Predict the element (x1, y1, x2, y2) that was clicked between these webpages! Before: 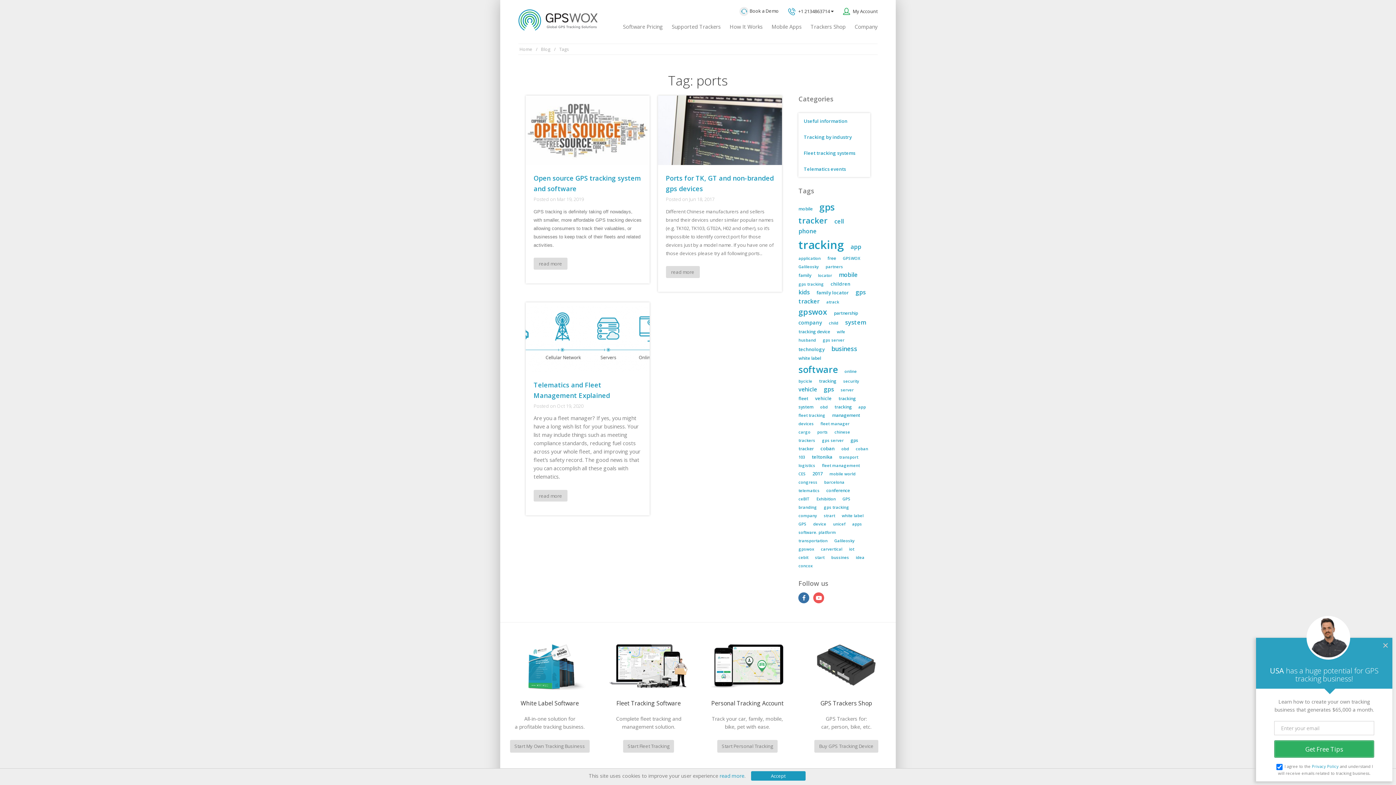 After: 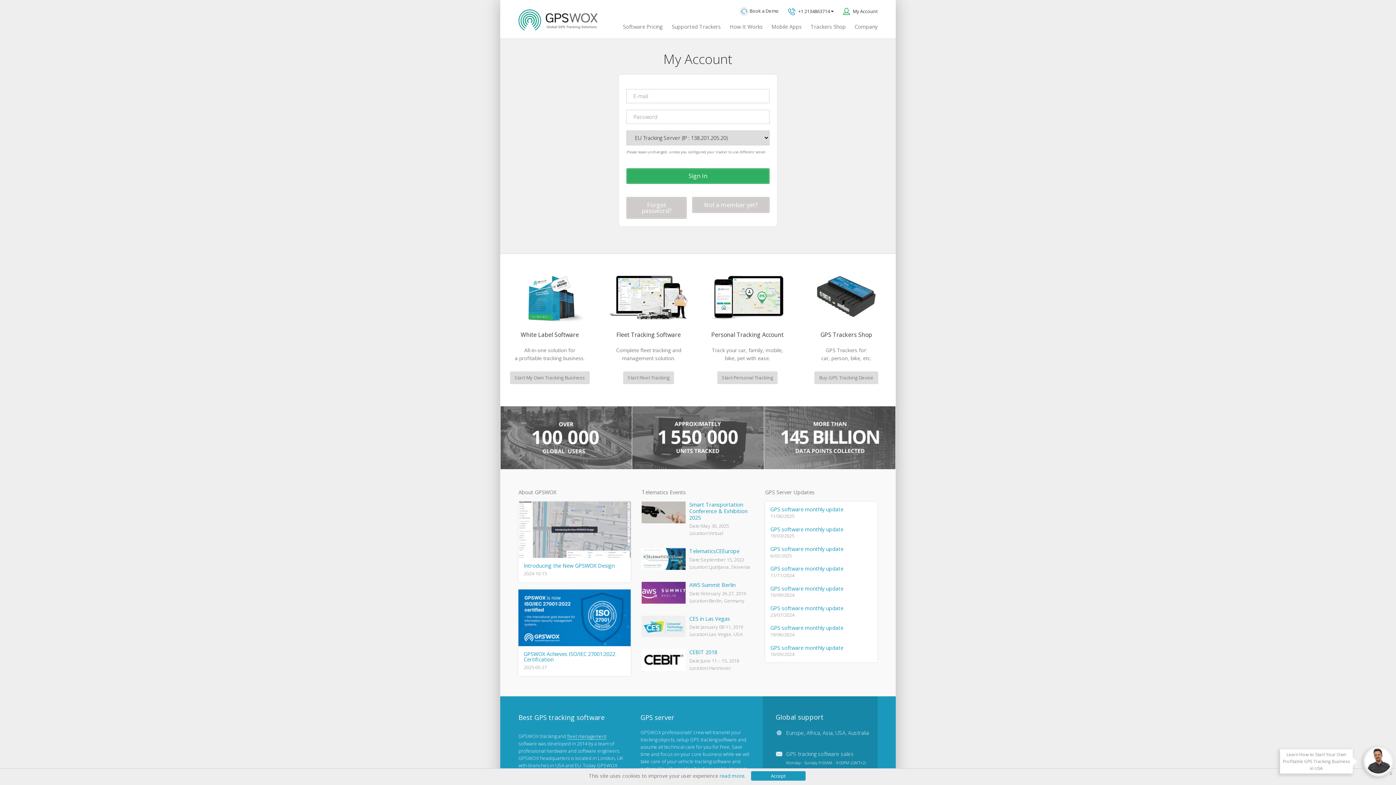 Action: bbox: (843, 6, 877, 15) label: My Account